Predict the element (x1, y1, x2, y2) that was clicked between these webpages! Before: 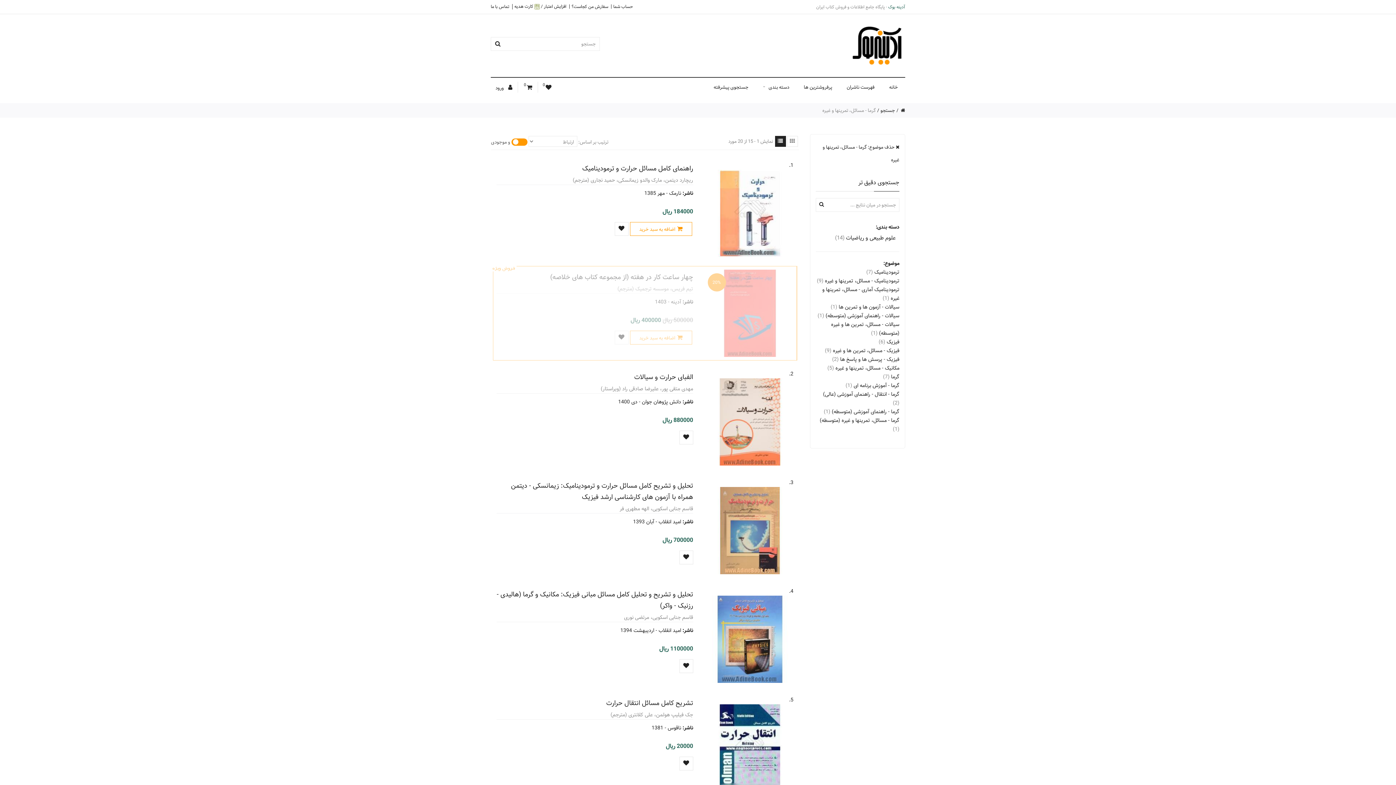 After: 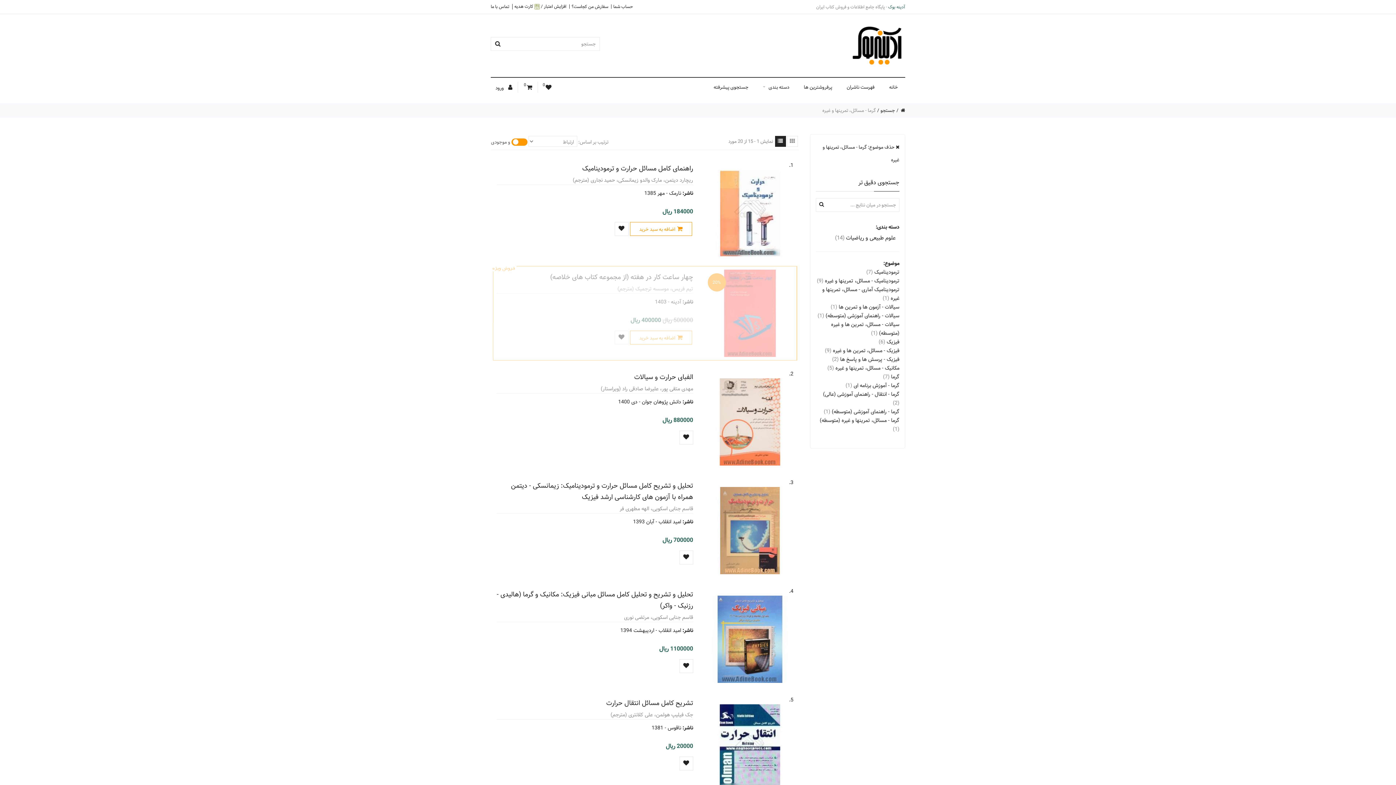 Action: label: گرما - مسائل، تمرینها و غیره bbox: (822, 106, 876, 114)